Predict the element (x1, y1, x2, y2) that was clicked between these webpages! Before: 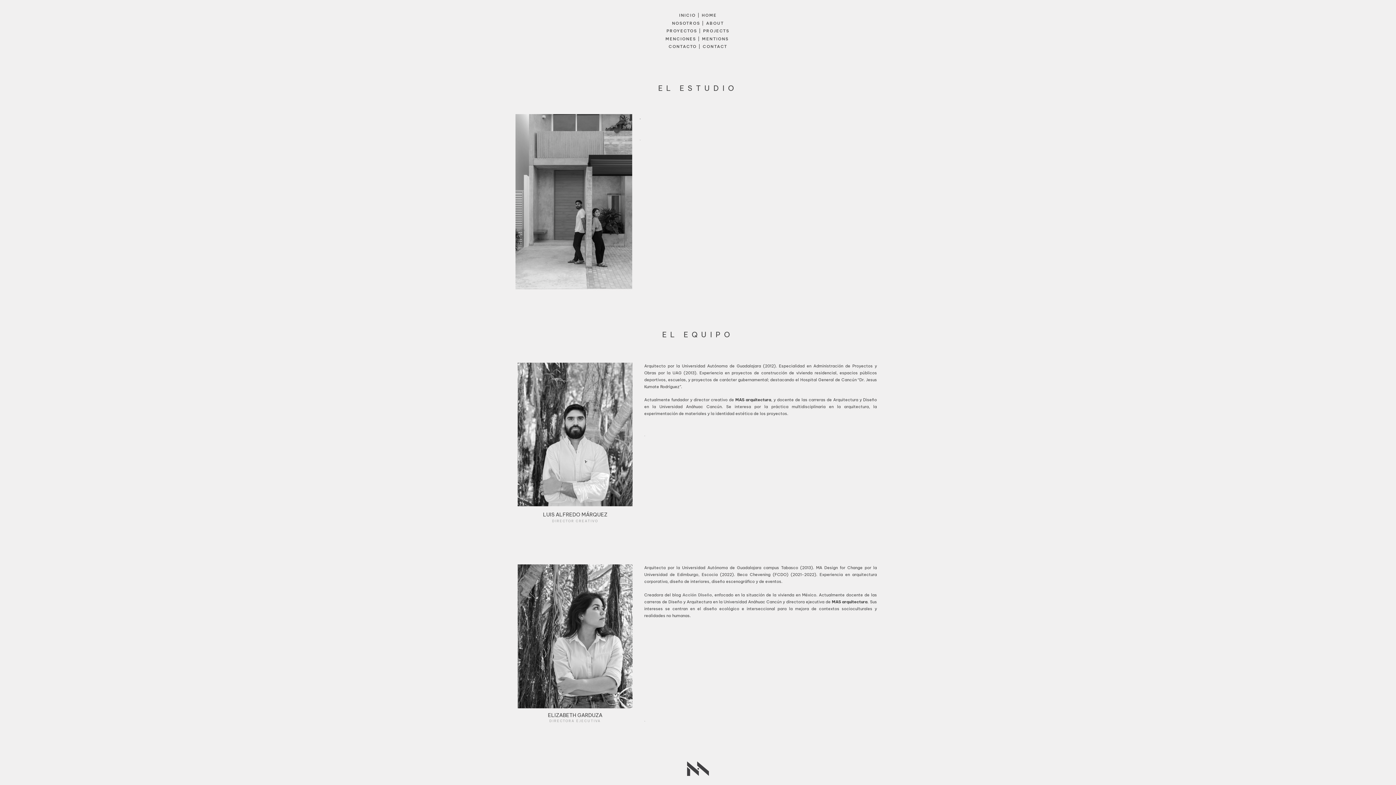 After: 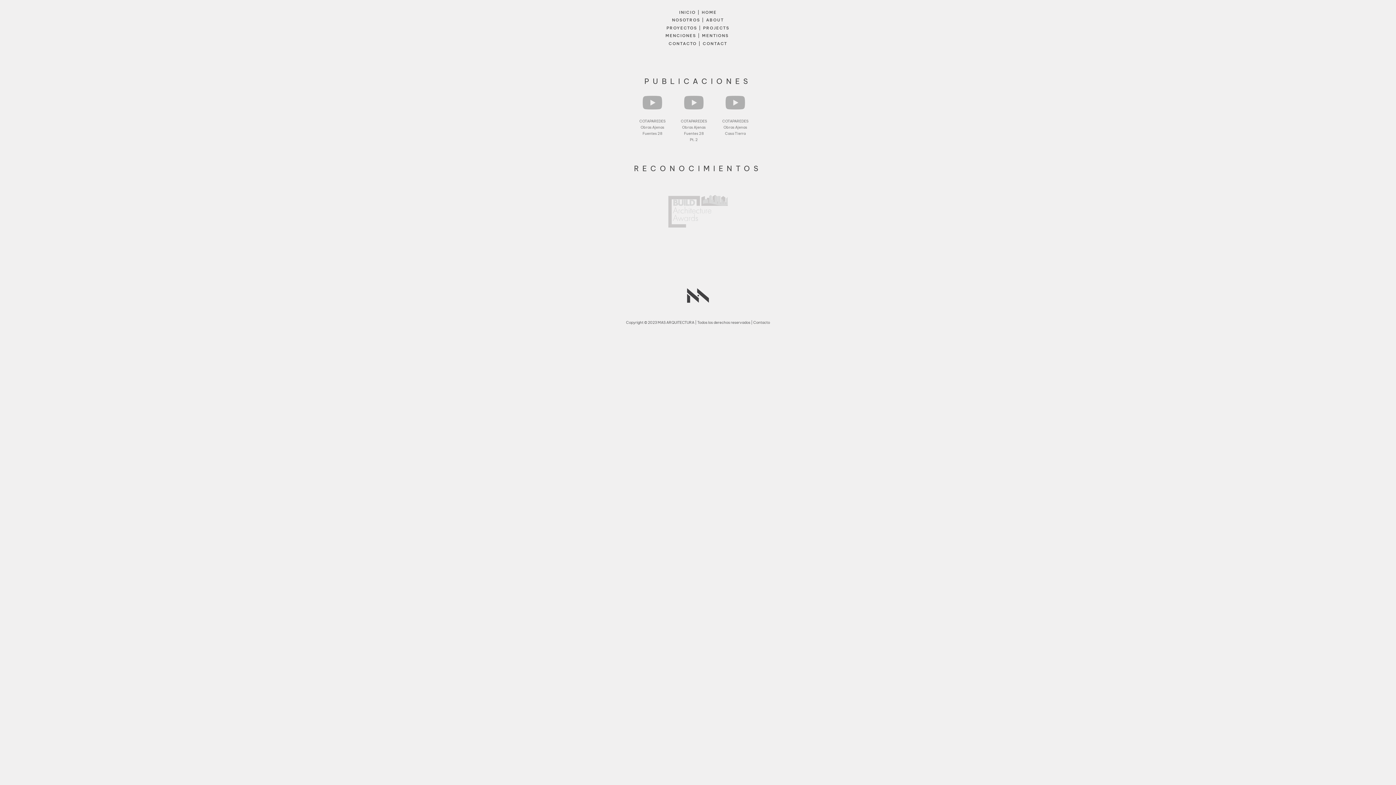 Action: bbox: (665, 36, 730, 41) label: MENCIONES | MENTIONS 